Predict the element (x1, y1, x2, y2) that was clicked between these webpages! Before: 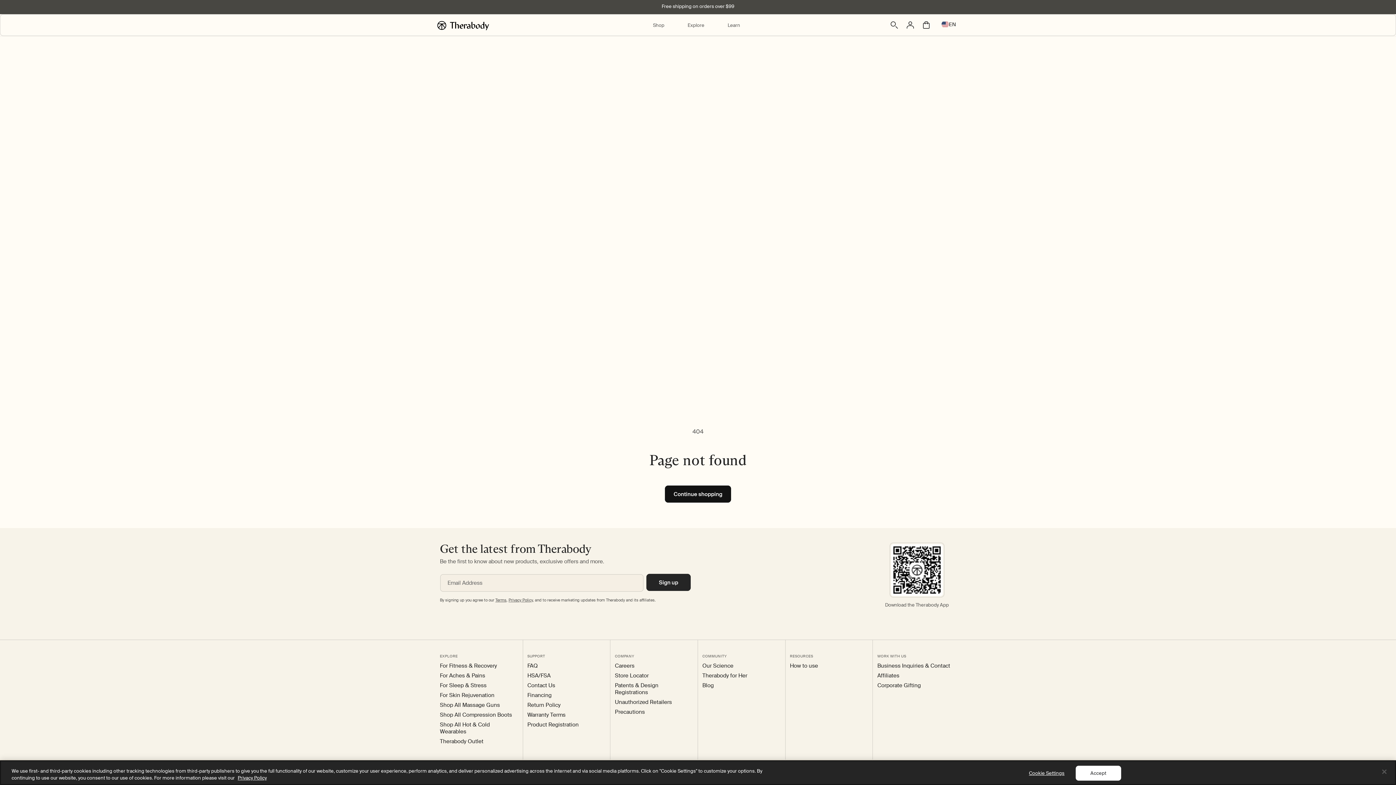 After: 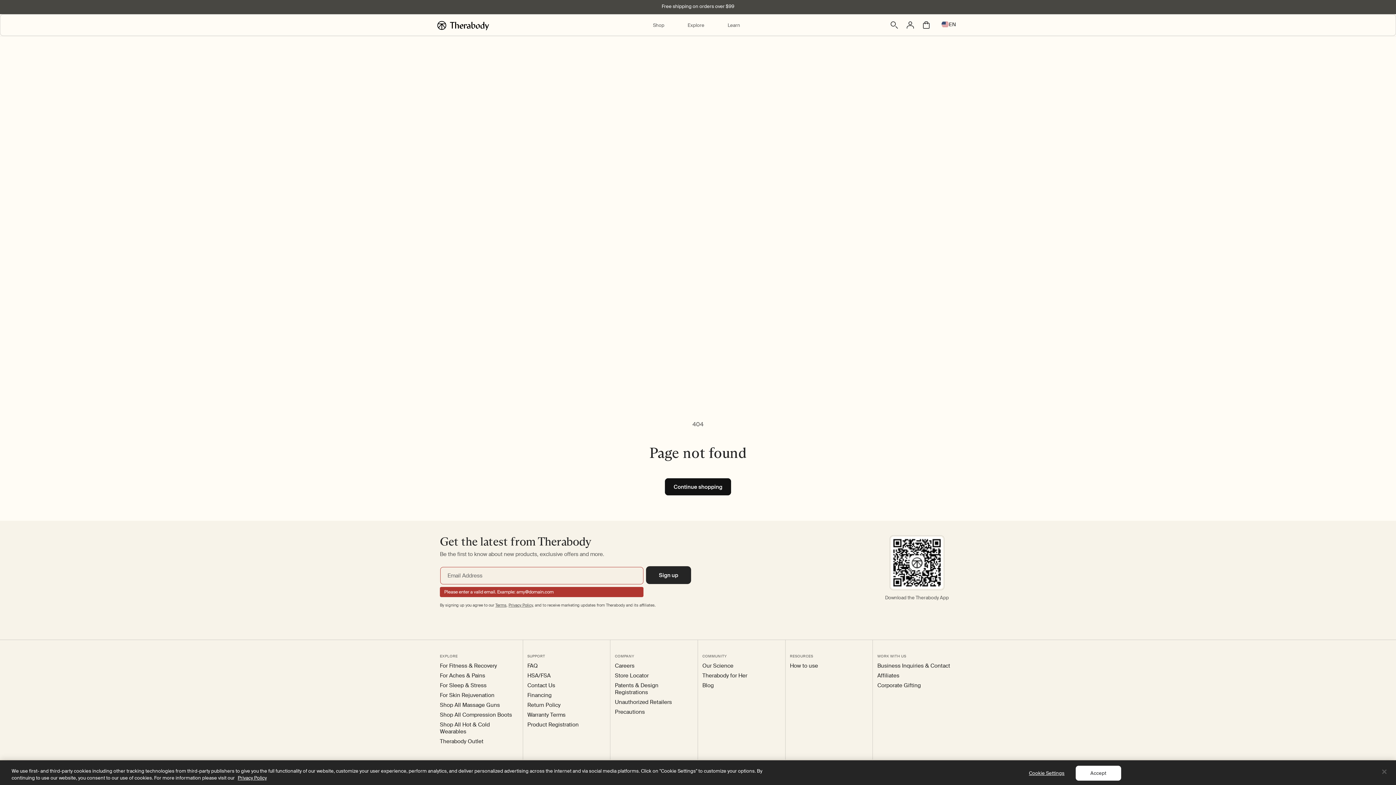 Action: label: Subscribe bbox: (646, 574, 690, 591)